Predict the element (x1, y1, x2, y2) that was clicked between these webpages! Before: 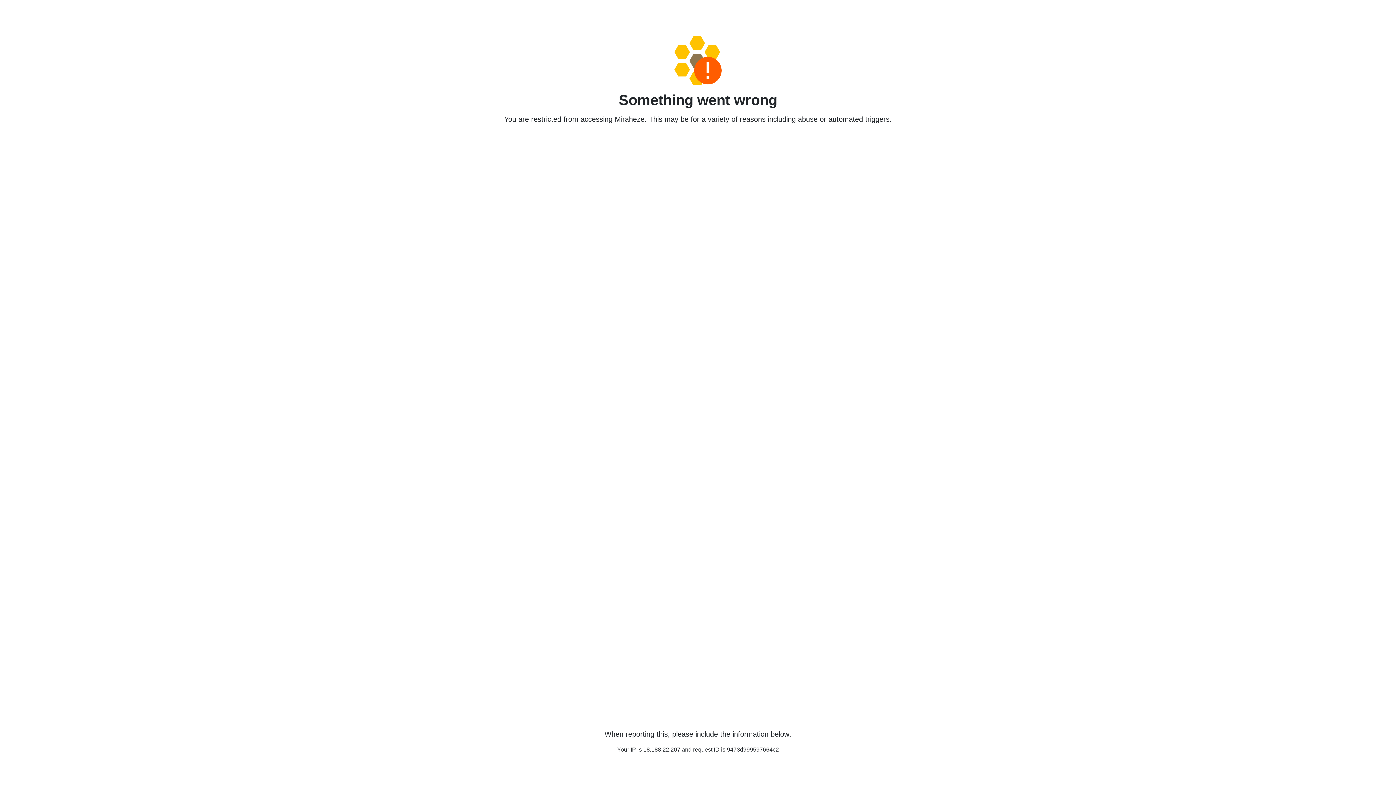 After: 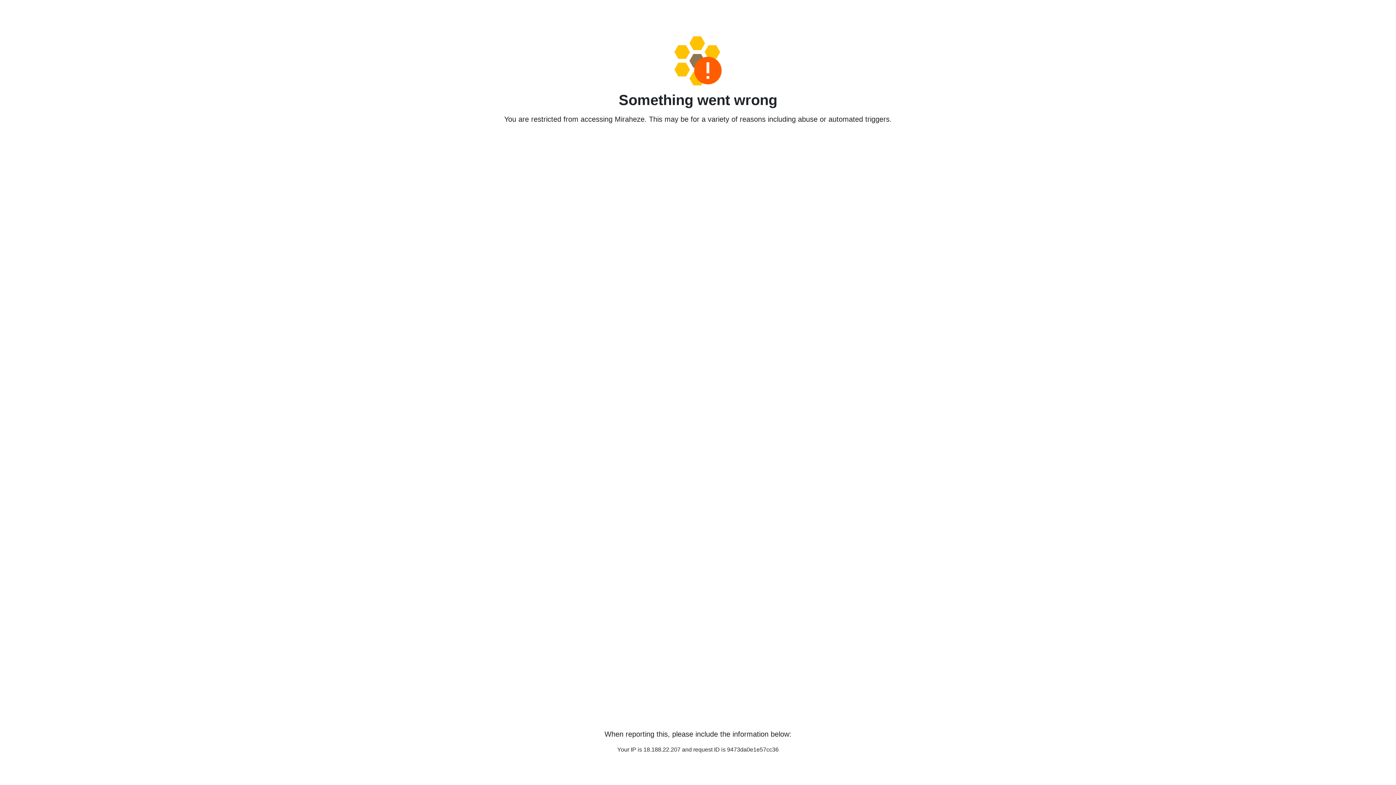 Action: bbox: (458, 36, 938, 85)